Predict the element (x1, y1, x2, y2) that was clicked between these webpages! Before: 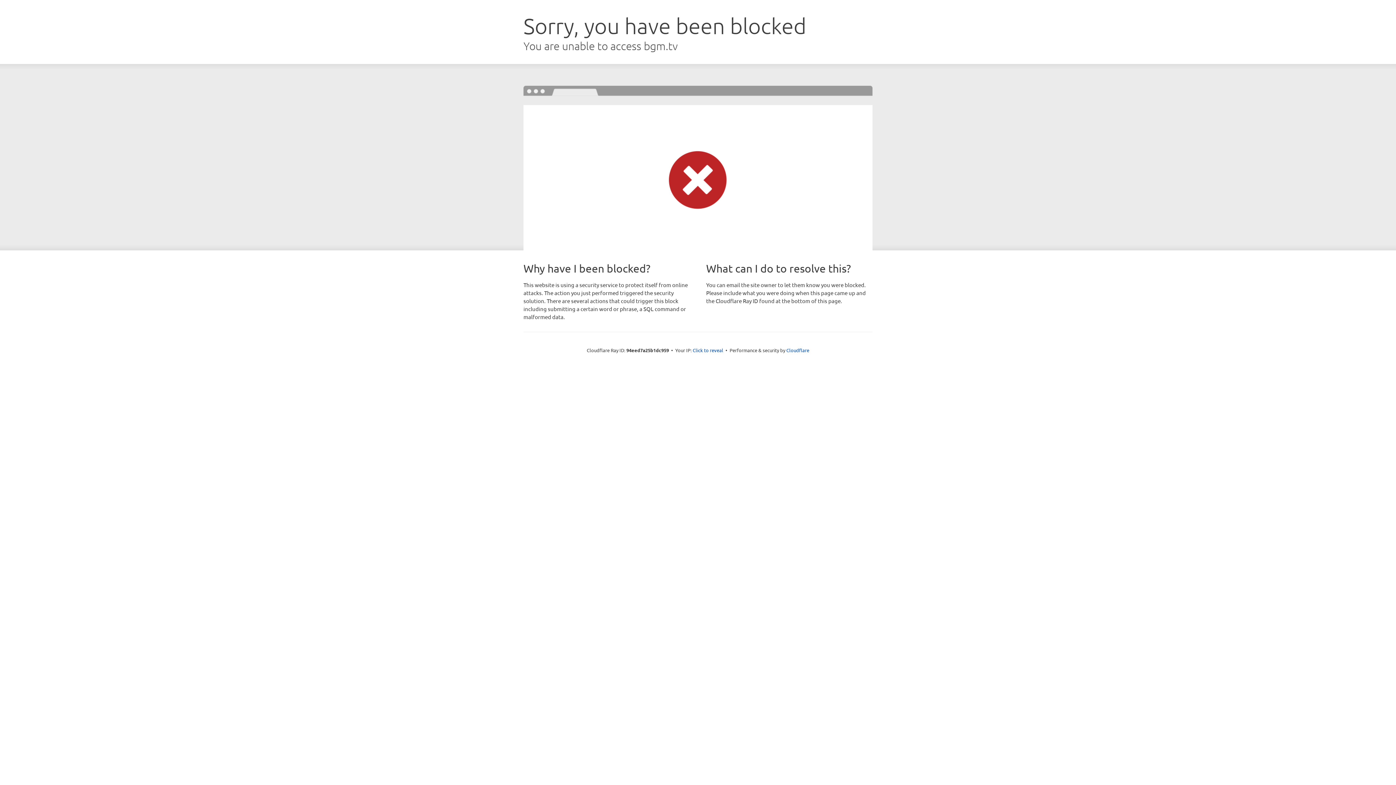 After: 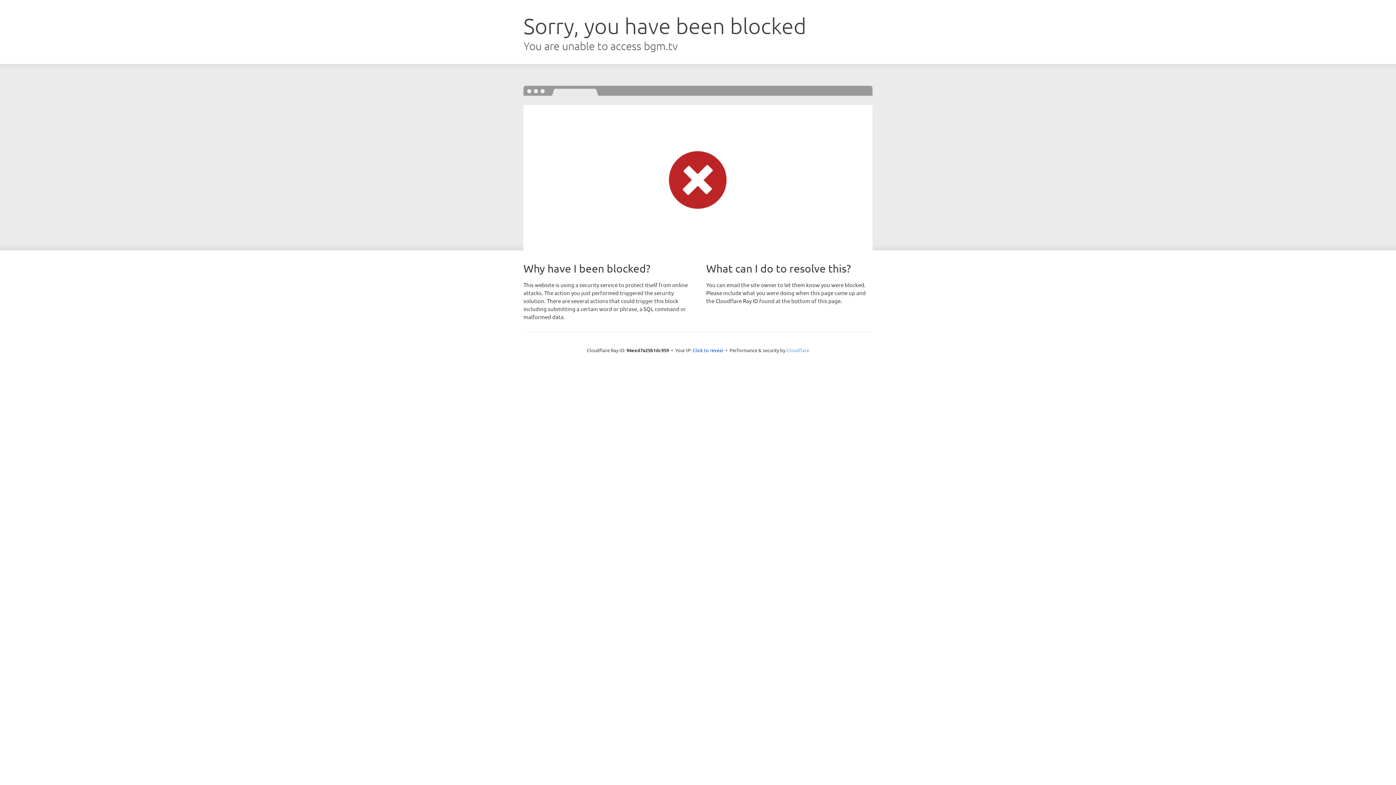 Action: label: Cloudflare bbox: (786, 347, 809, 353)